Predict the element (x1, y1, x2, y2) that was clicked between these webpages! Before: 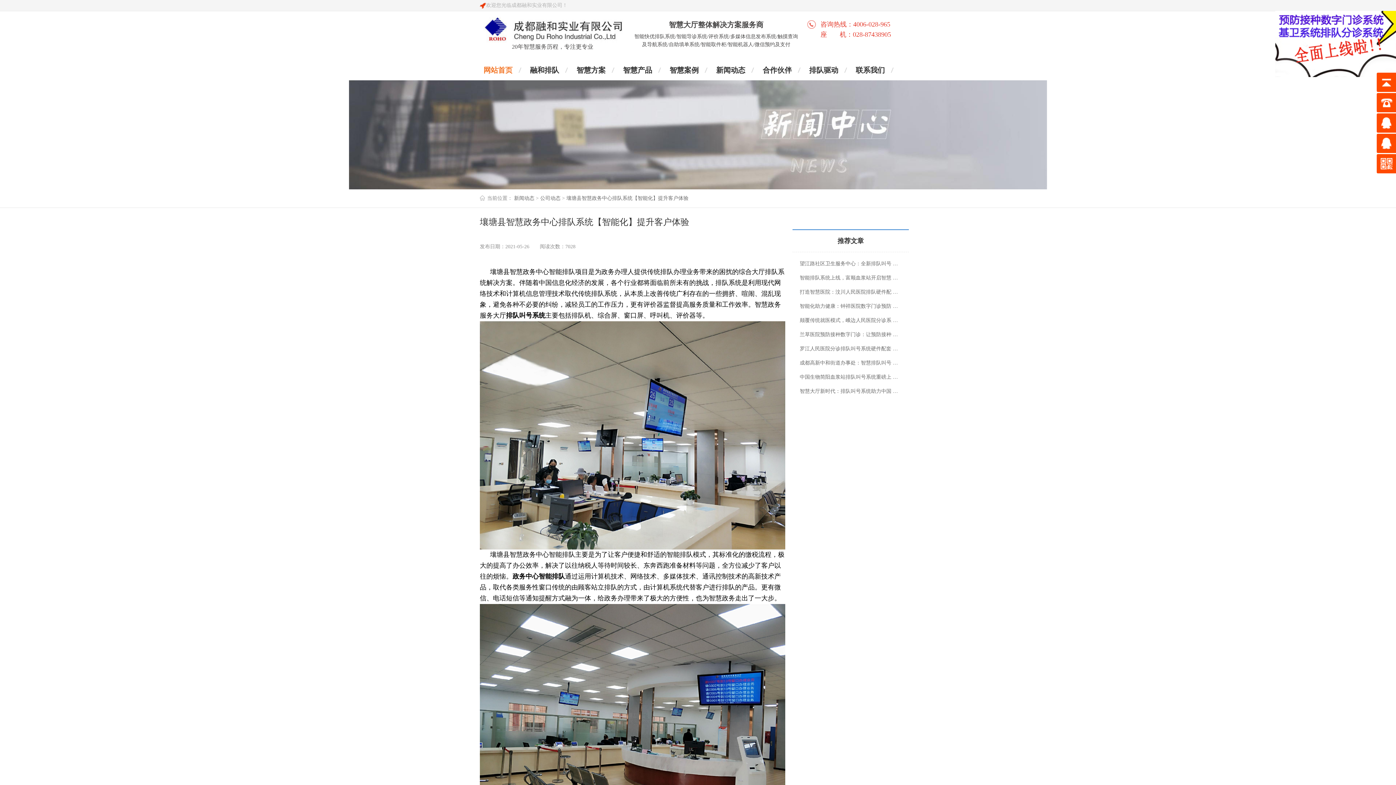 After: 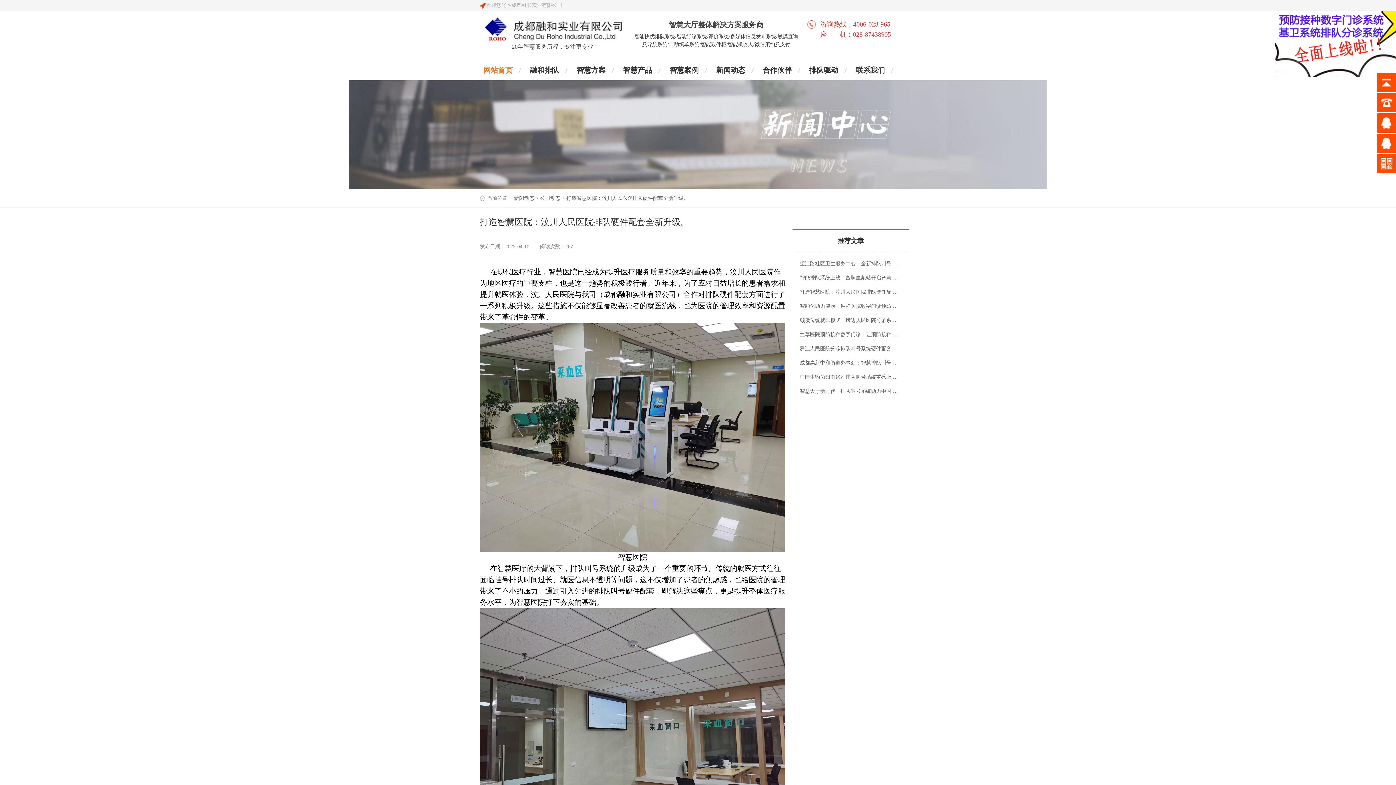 Action: label: 打造智慧医院：汶川人民医院排队硬件配 … bbox: (800, 289, 898, 294)